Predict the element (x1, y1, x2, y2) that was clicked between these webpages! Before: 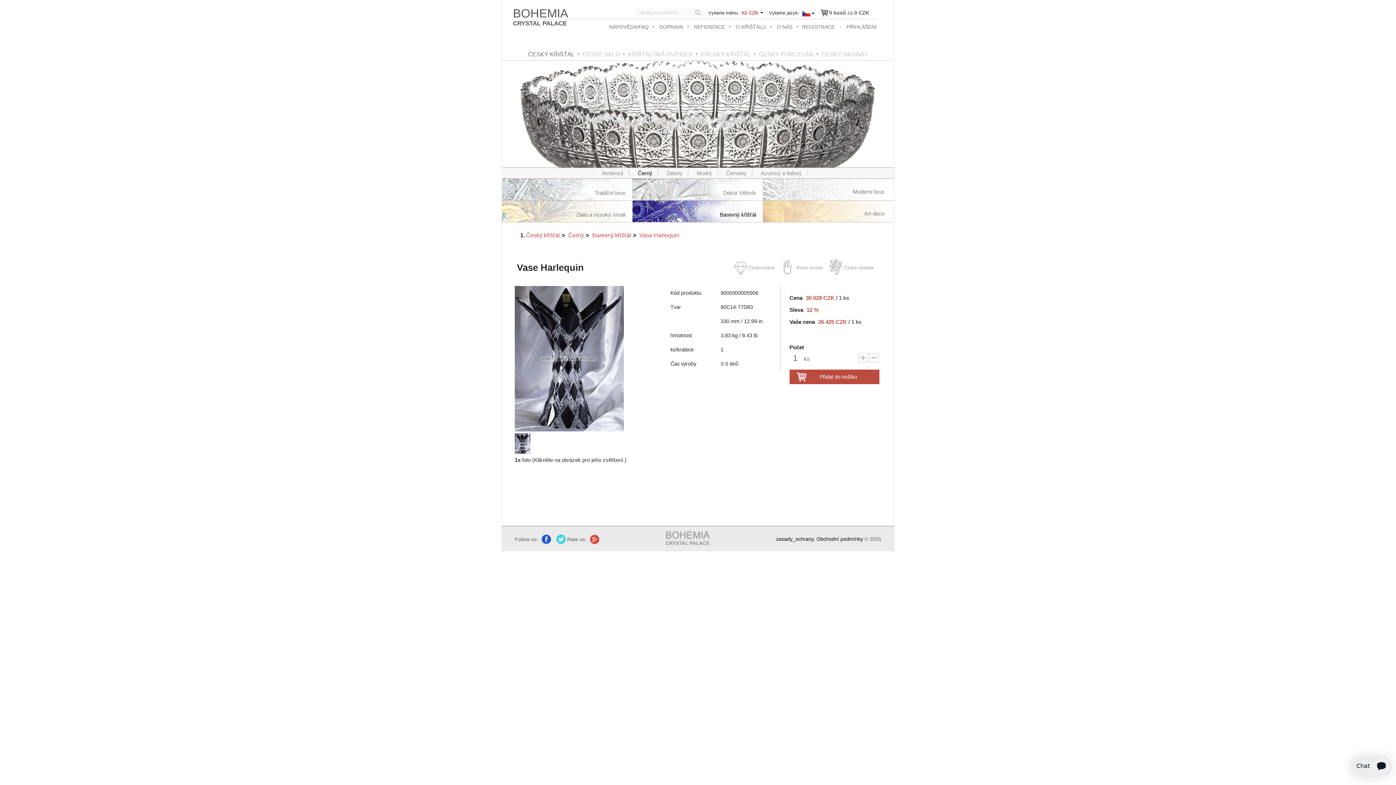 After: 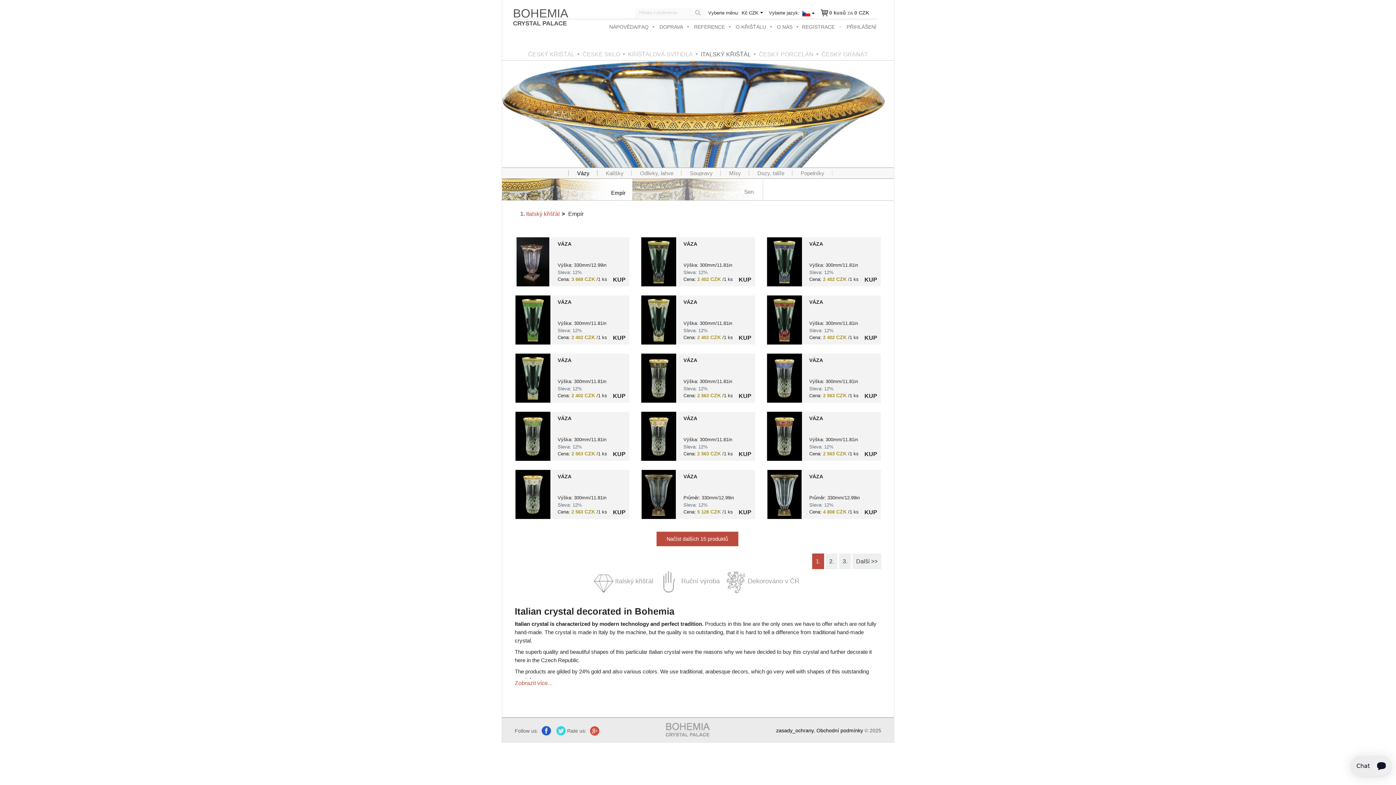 Action: label: ITALSKÝ KŘIŠŤÁL bbox: (699, 51, 752, 57)